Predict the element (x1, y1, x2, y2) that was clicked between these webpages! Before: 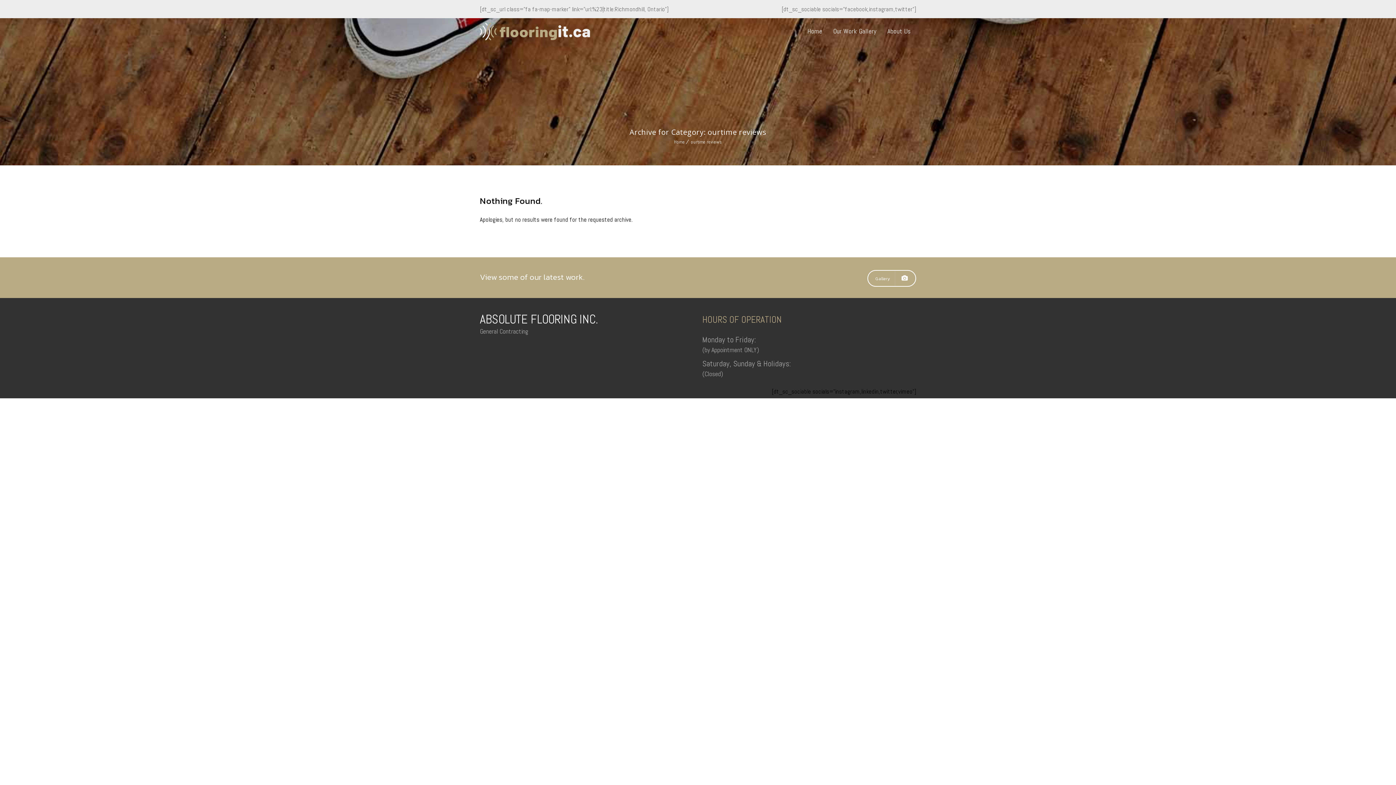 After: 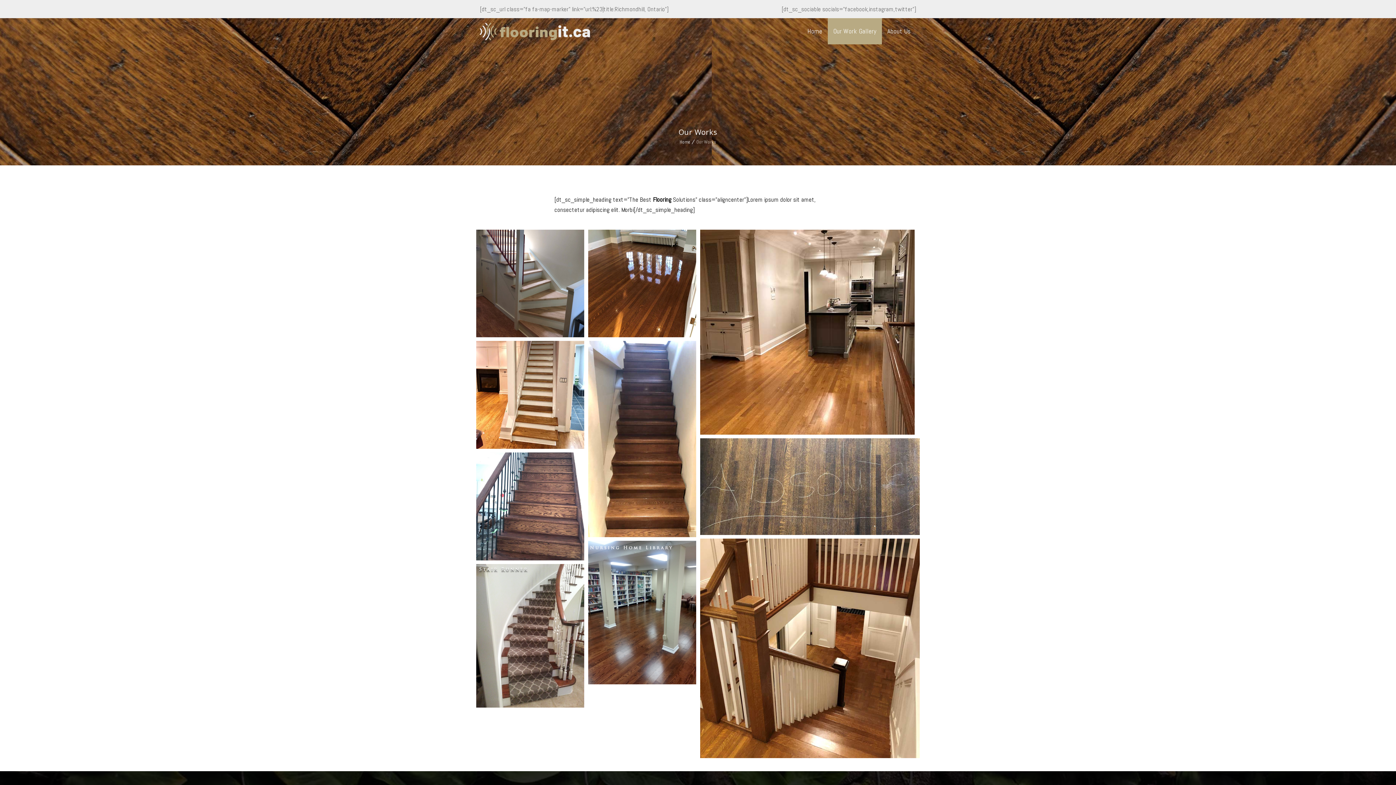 Action: label: Our Work Gallery bbox: (828, 18, 882, 44)